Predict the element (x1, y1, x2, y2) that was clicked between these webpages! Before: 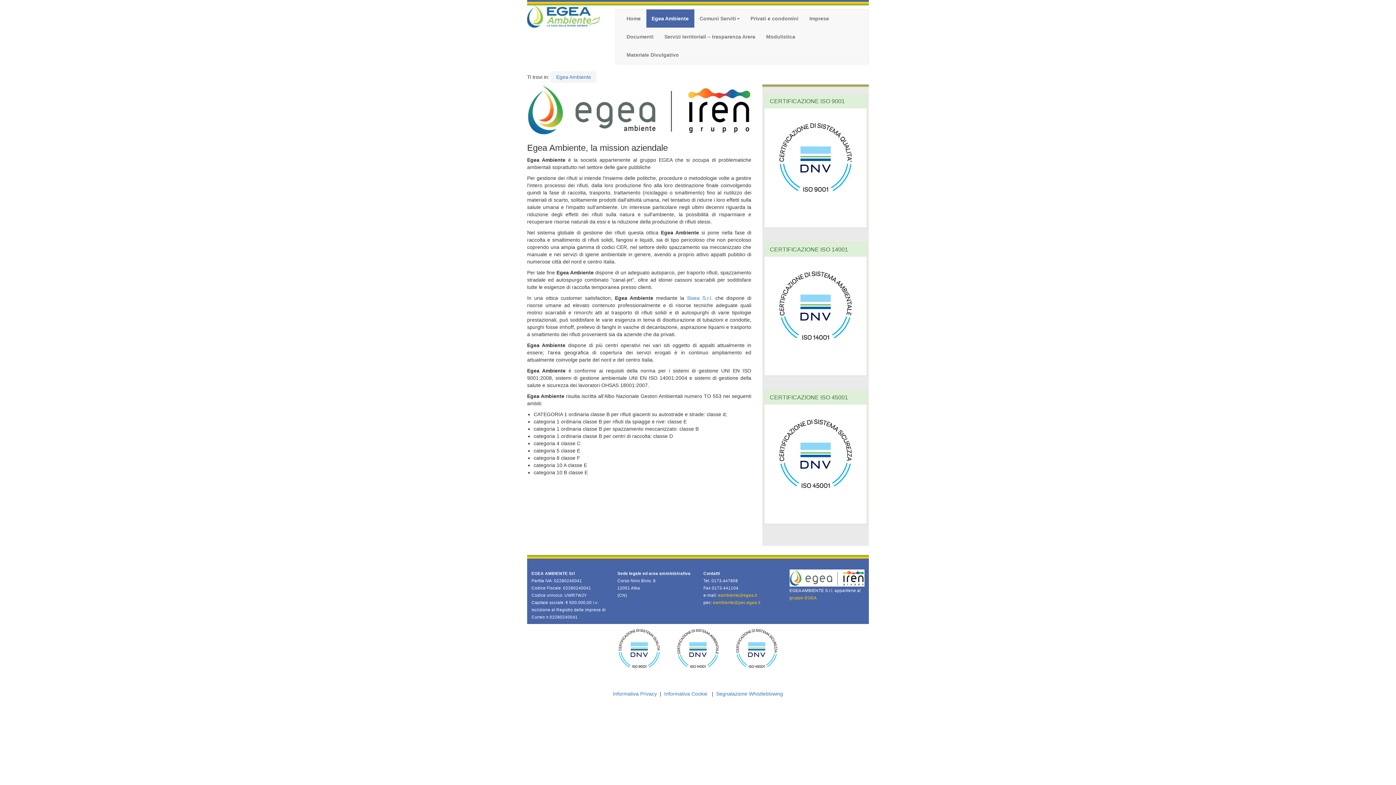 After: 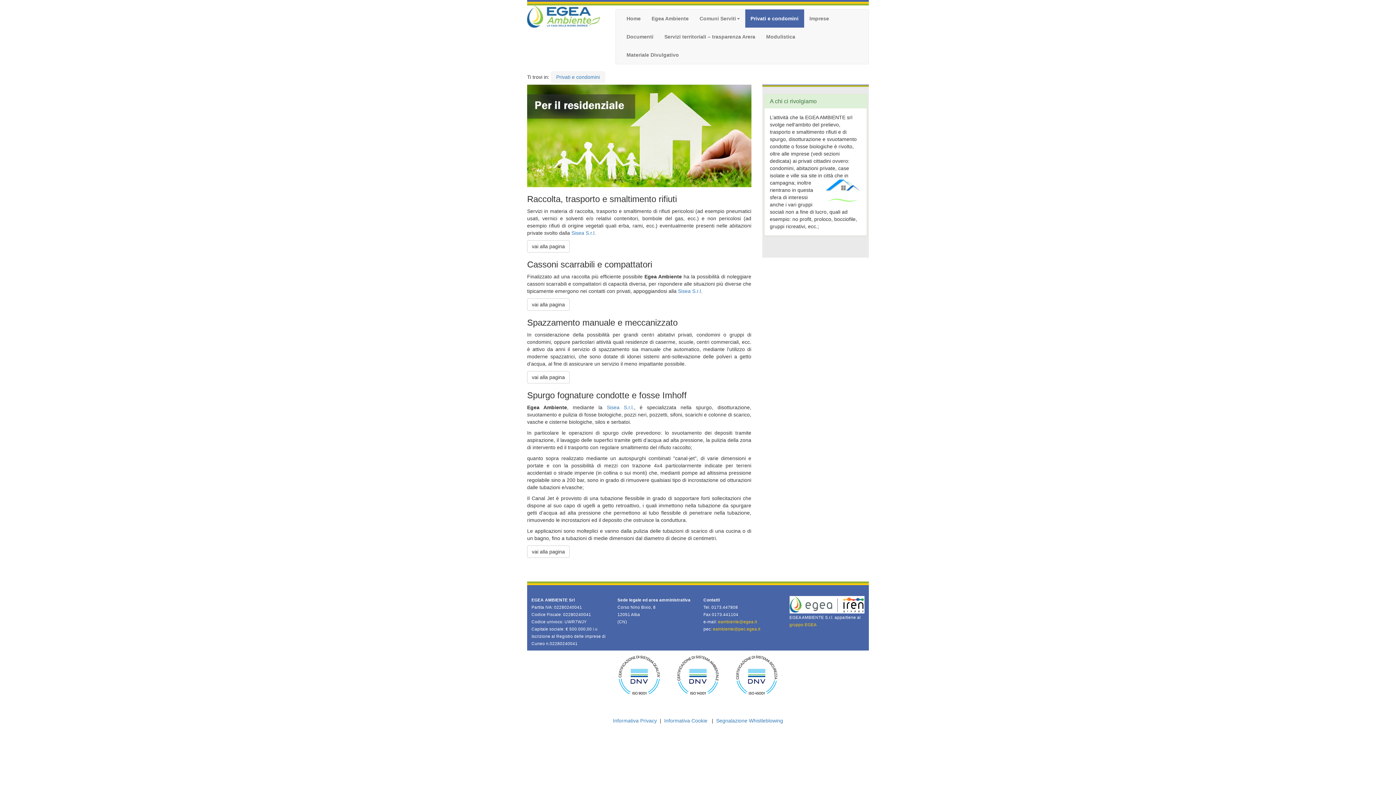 Action: bbox: (745, 9, 804, 27) label: Privati e condomini